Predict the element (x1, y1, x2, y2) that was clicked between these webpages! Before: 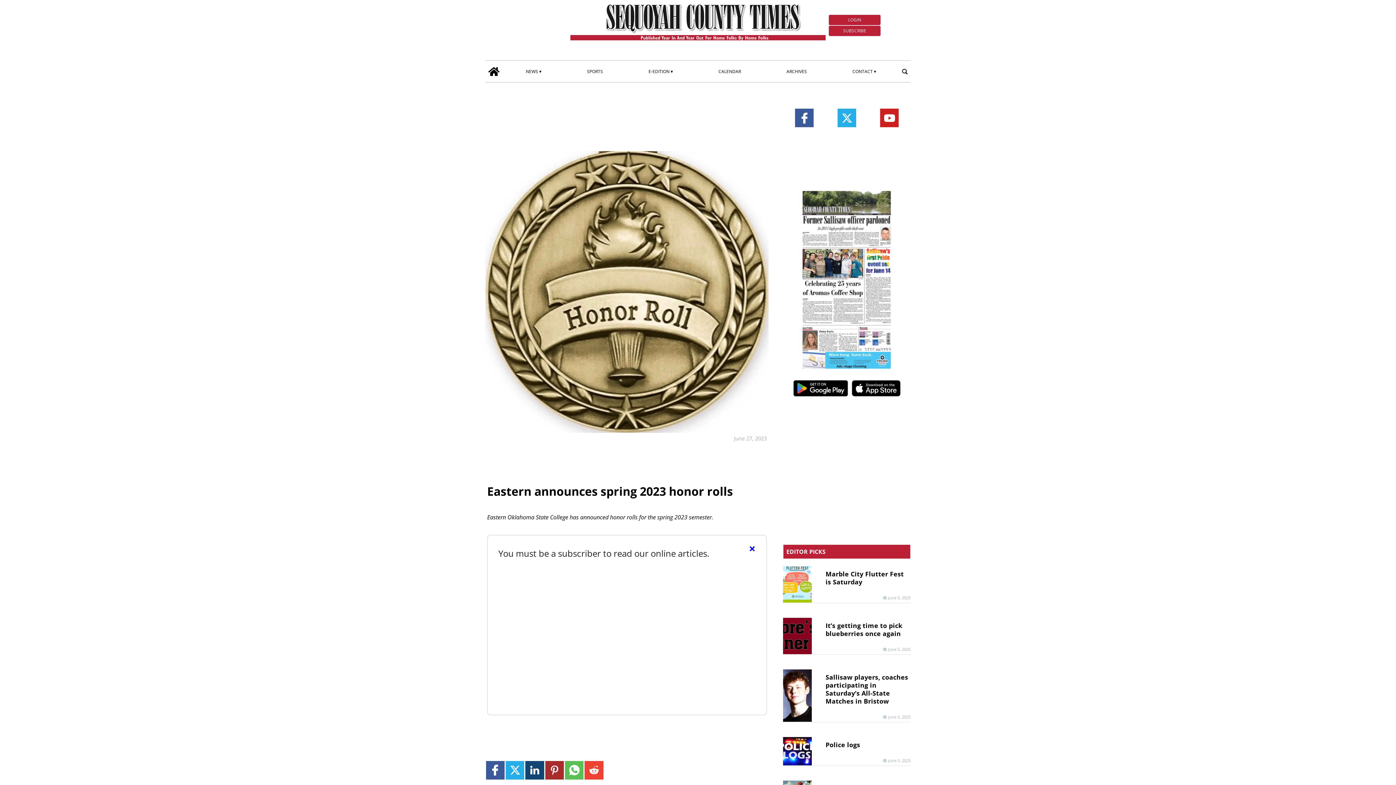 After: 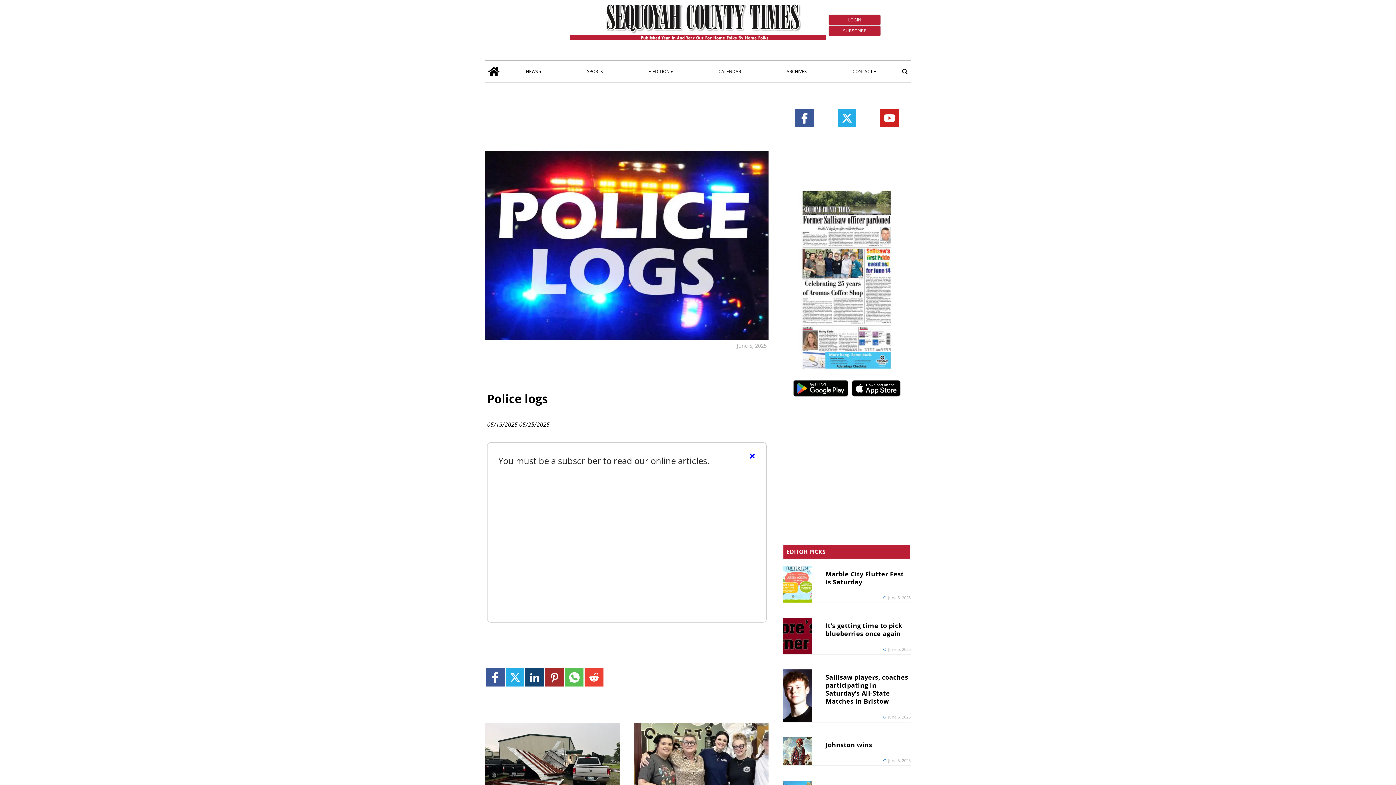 Action: label: Police logs bbox: (825, 738, 860, 751)